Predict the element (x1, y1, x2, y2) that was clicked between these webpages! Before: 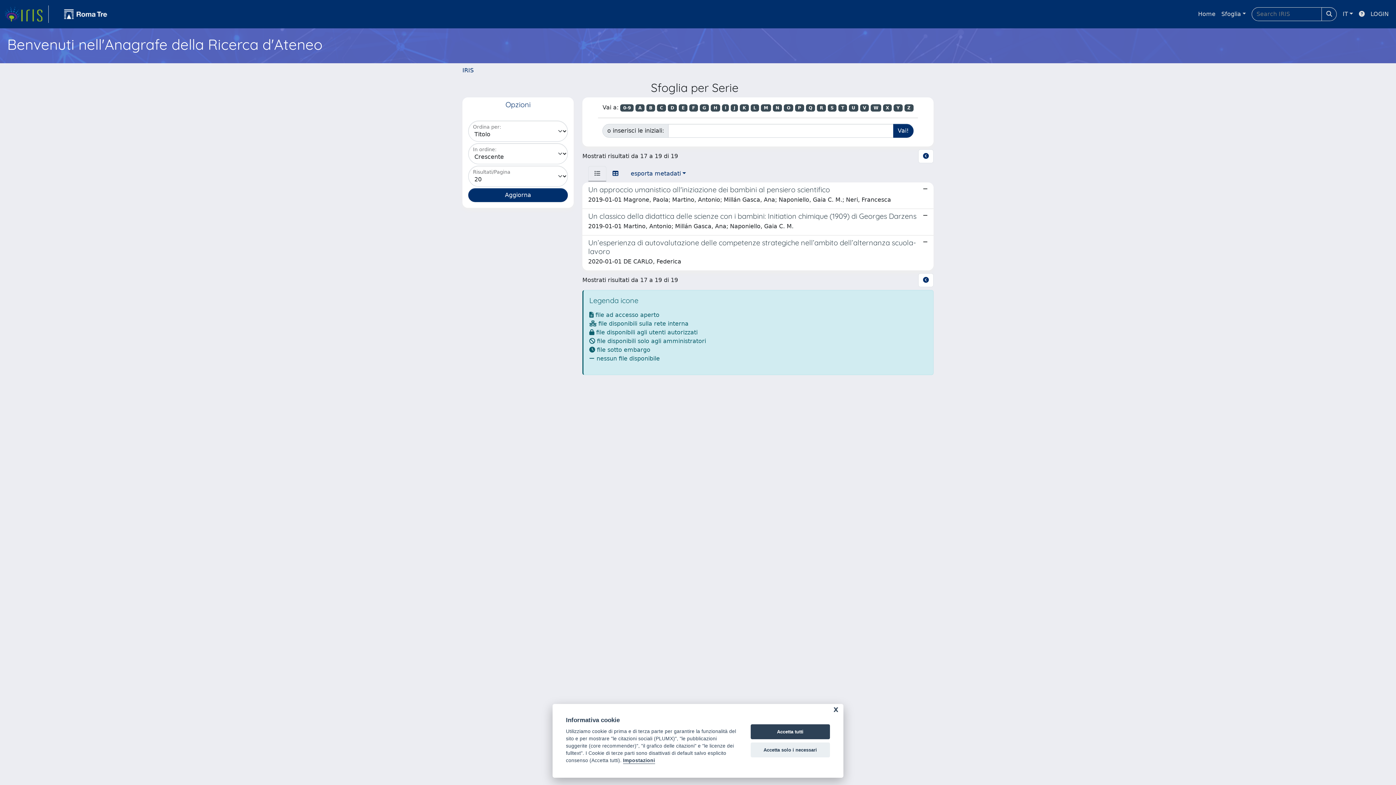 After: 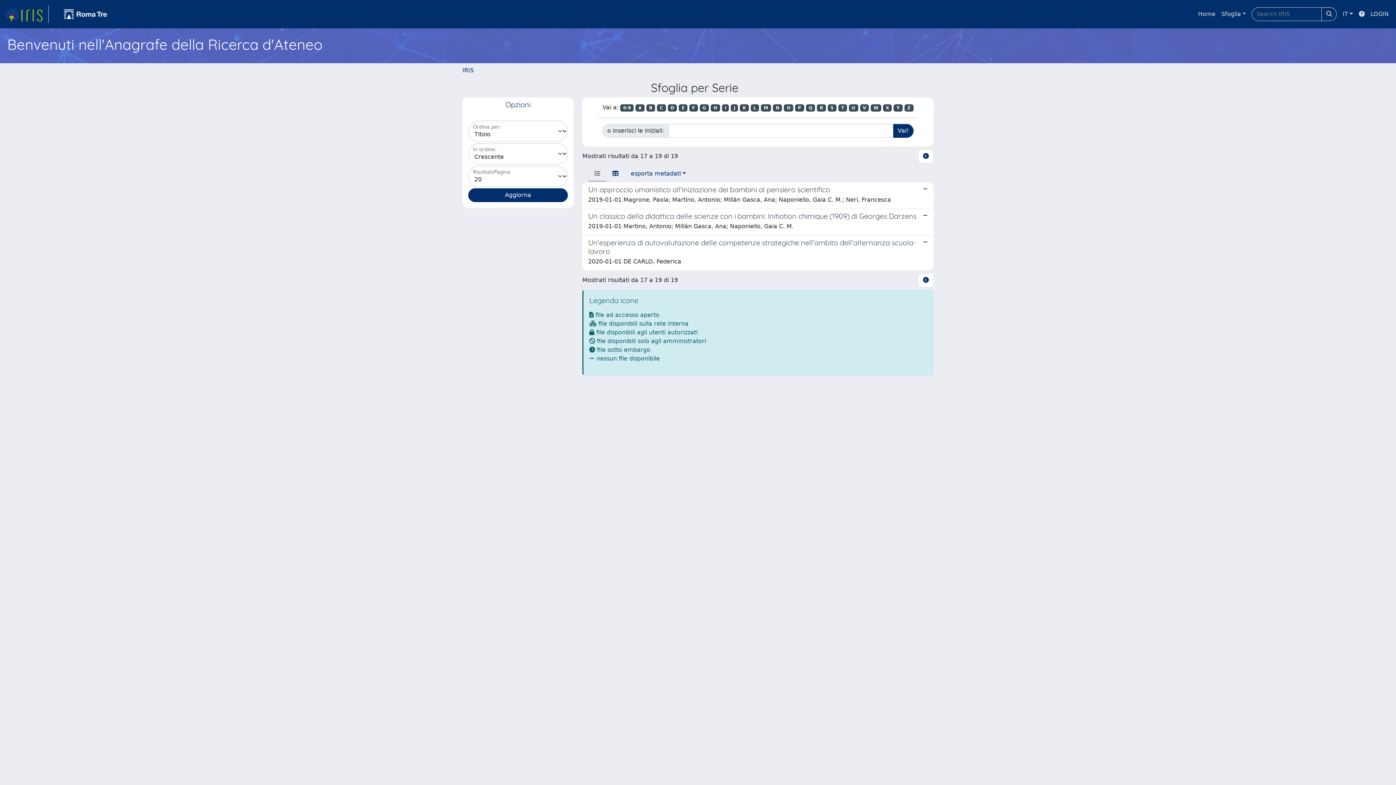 Action: bbox: (750, 724, 830, 739) label: Accetta tutti